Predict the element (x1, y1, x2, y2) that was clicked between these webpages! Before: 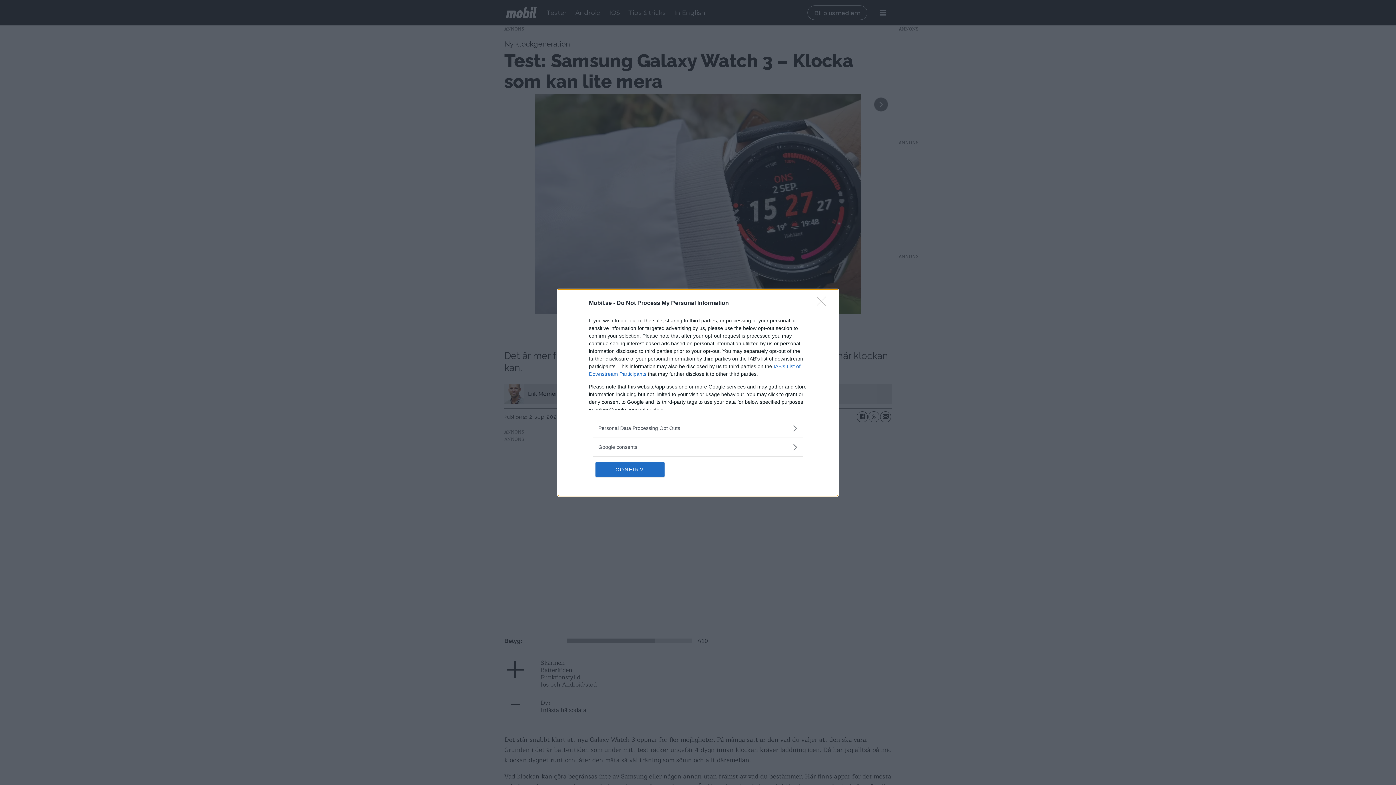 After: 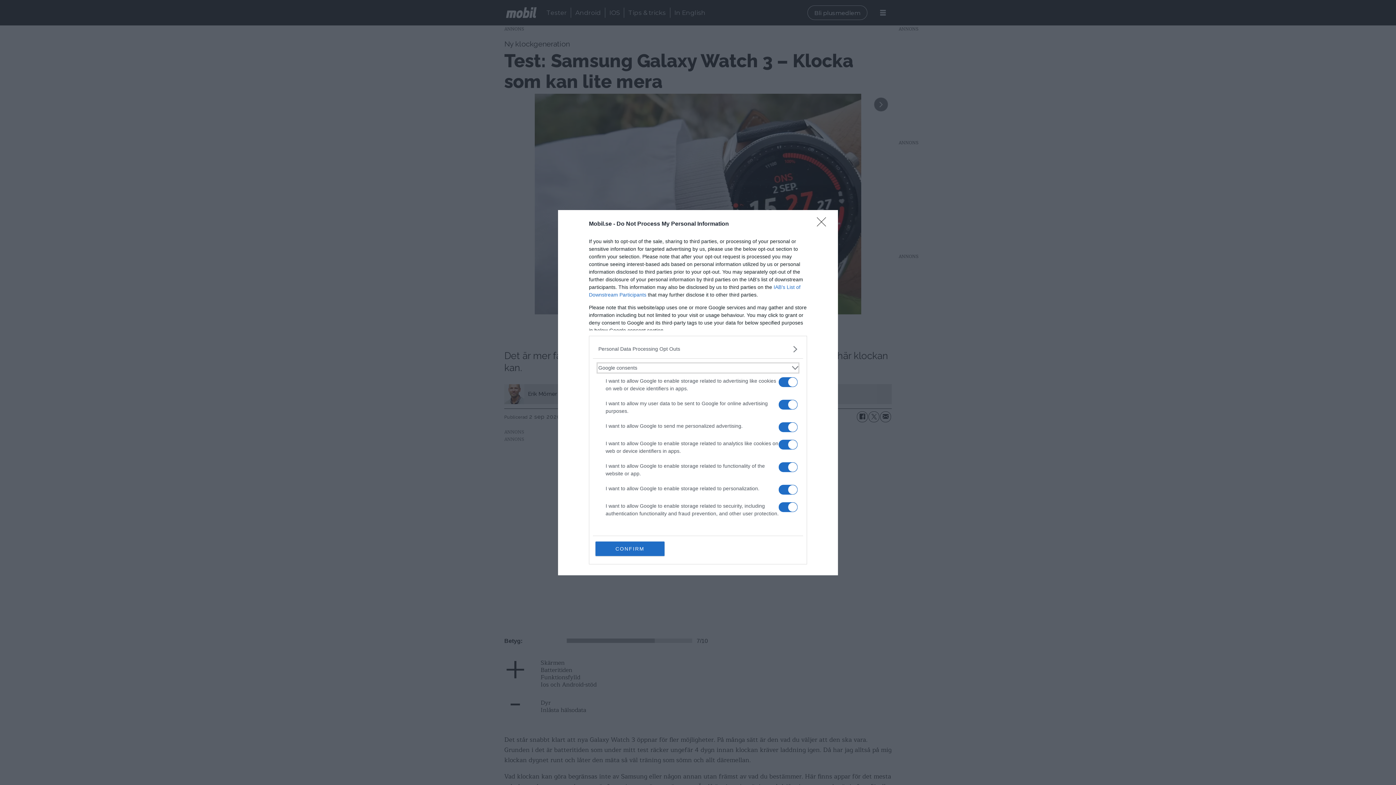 Action: bbox: (598, 443, 797, 451) label: Google consents